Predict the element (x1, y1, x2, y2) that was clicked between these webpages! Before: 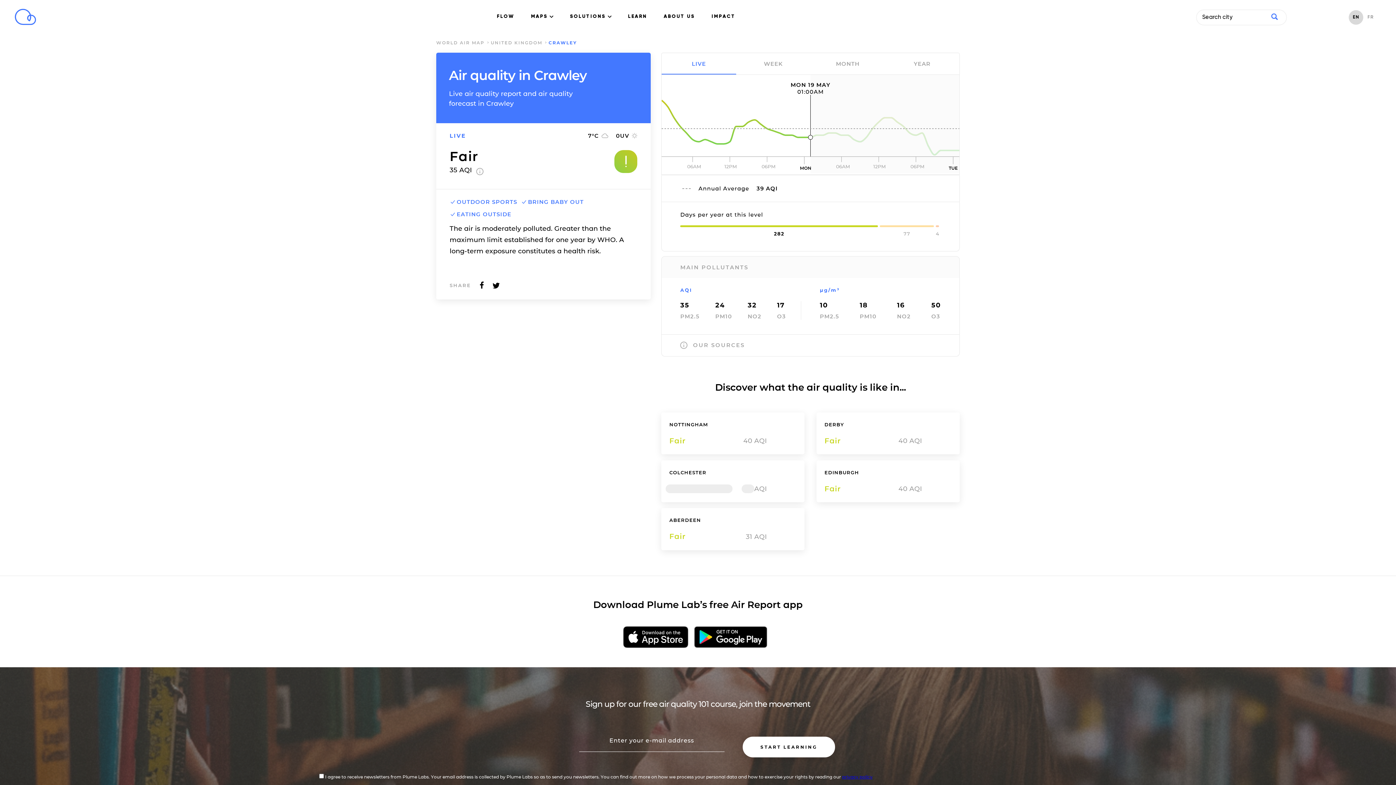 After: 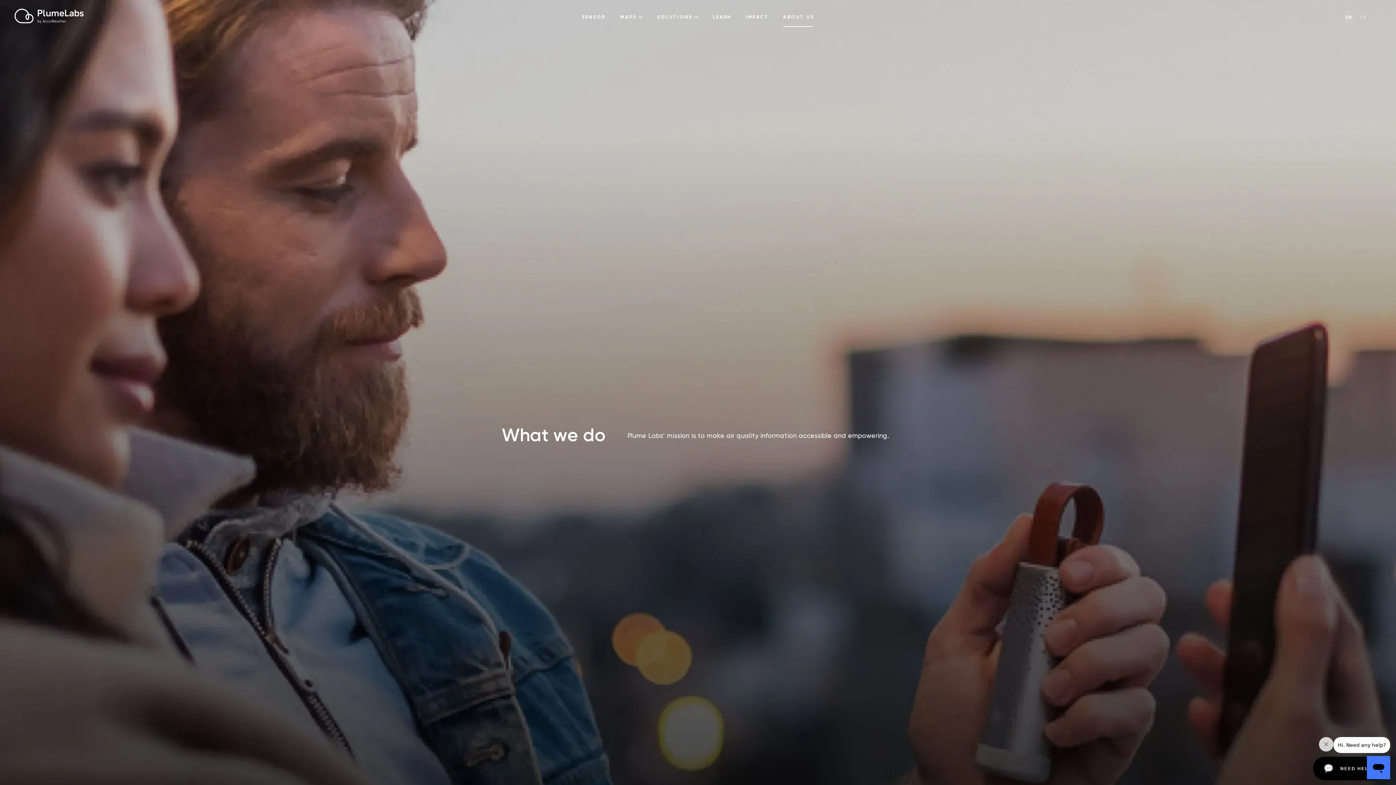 Action: label: ABOUT US bbox: (663, 14, 695, 18)